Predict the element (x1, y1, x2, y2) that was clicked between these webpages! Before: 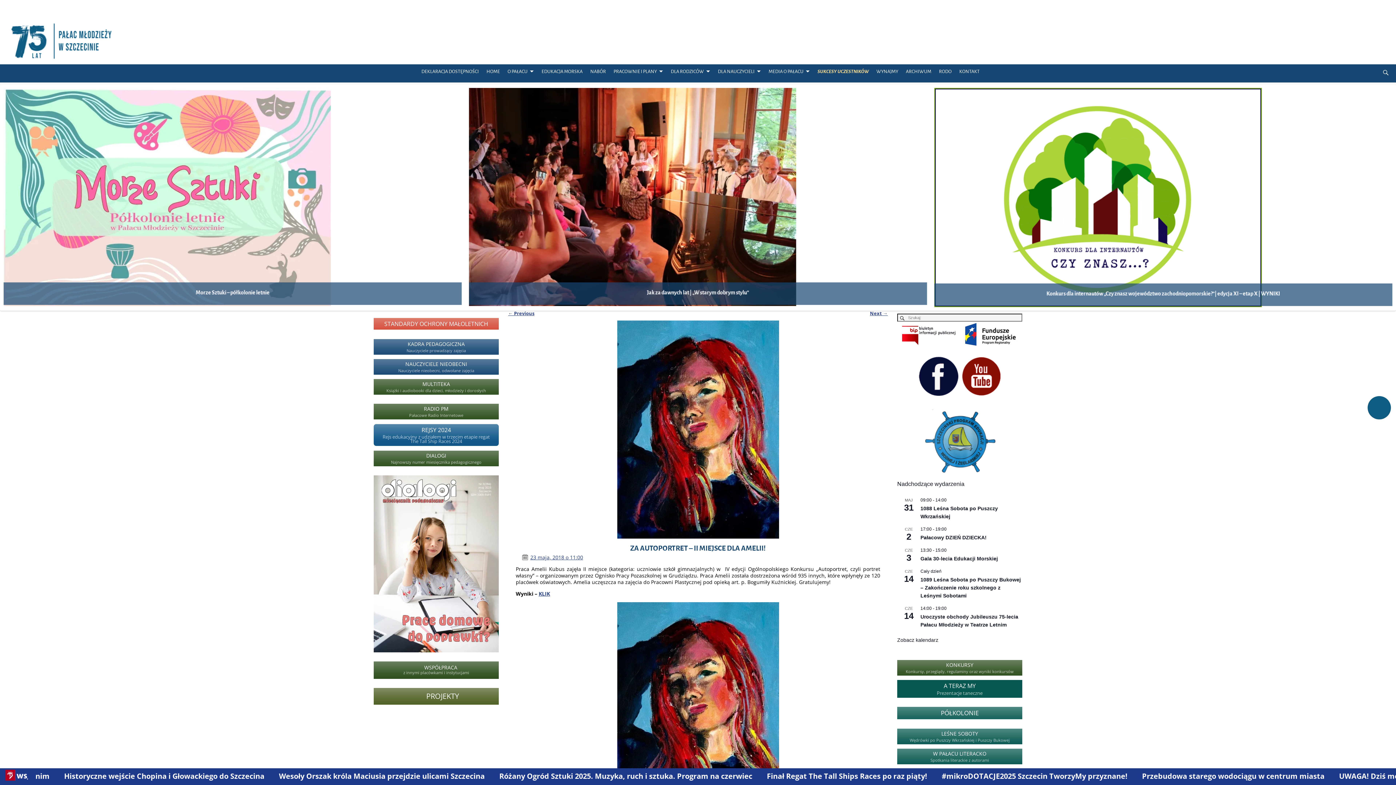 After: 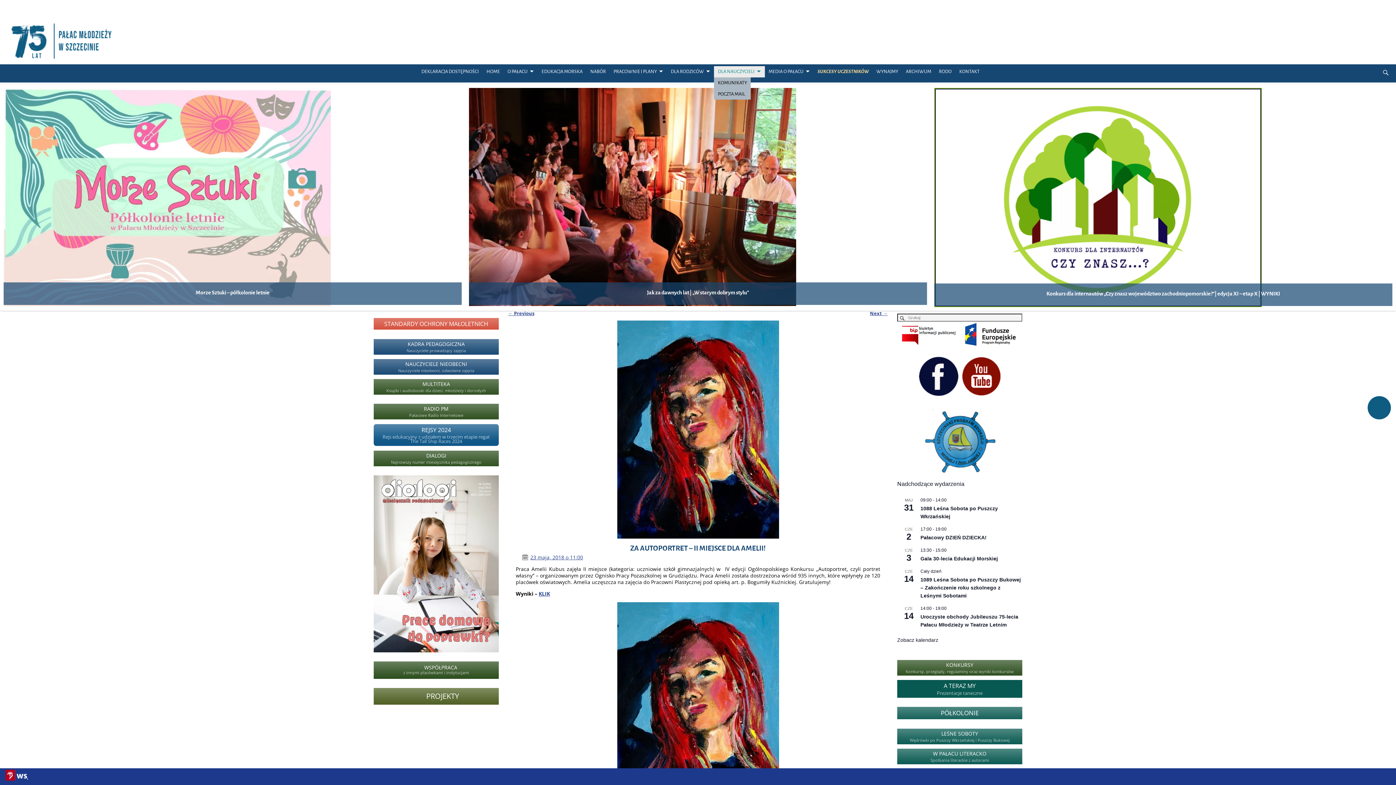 Action: bbox: (714, 66, 765, 77) label: DLA NAUCZYCIELI